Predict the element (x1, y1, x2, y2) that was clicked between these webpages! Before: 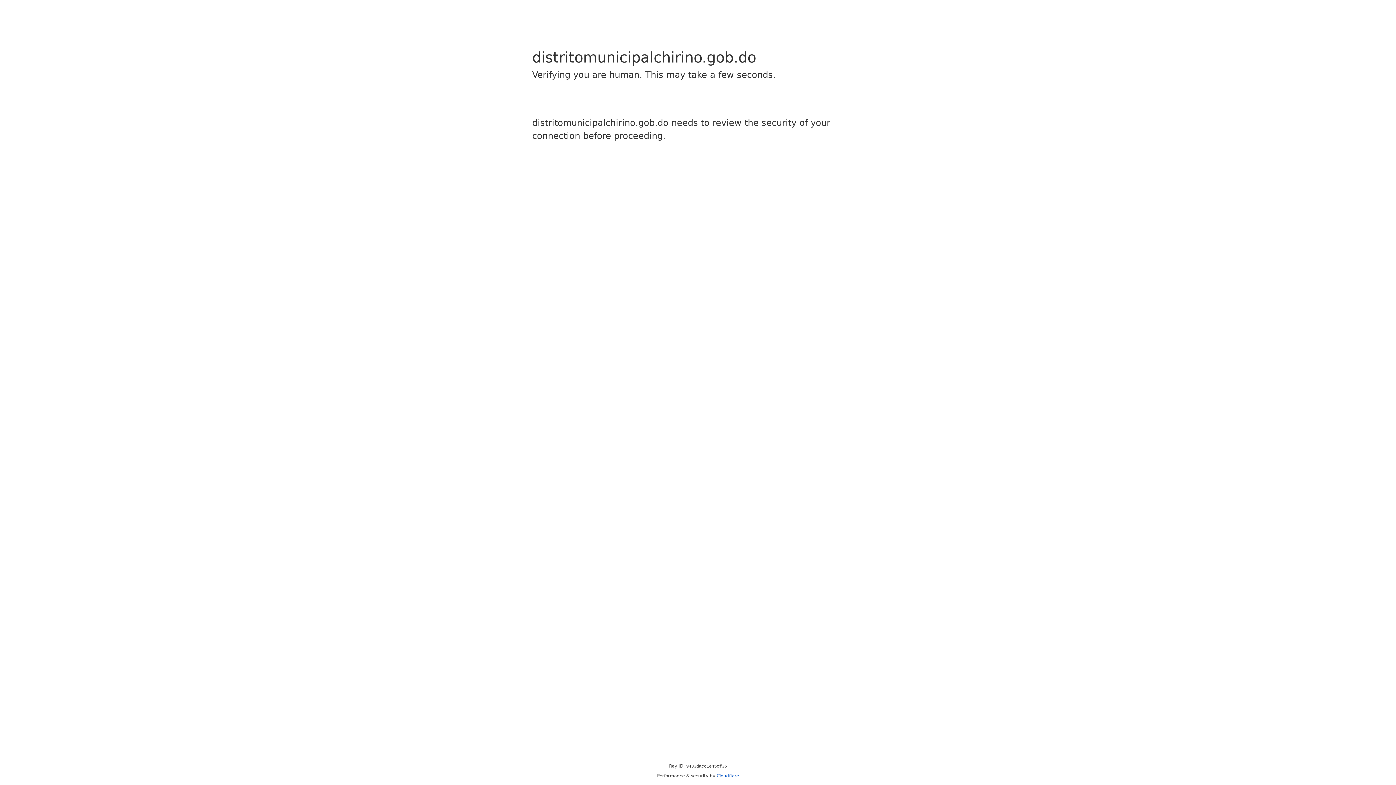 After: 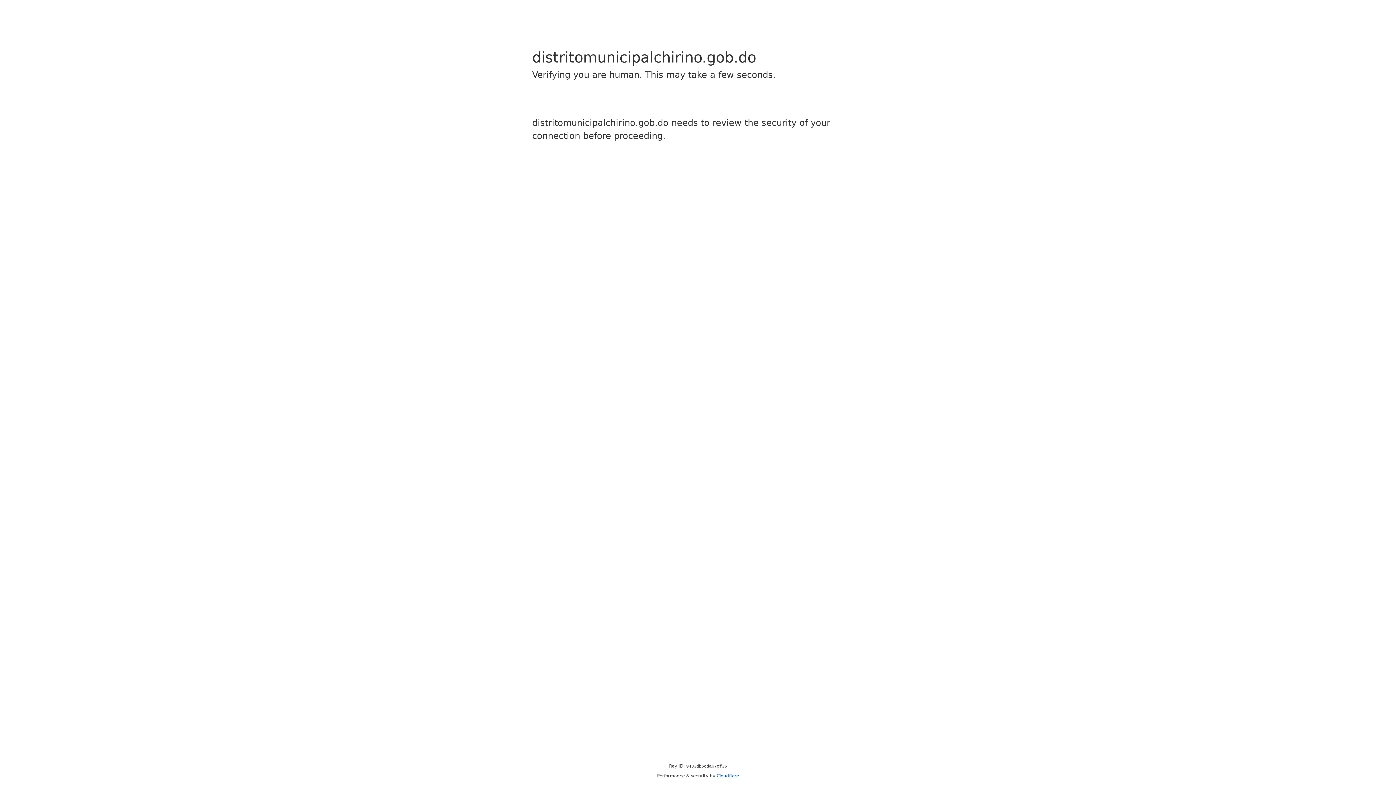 Action: bbox: (716, 773, 739, 778) label: Cloudflare